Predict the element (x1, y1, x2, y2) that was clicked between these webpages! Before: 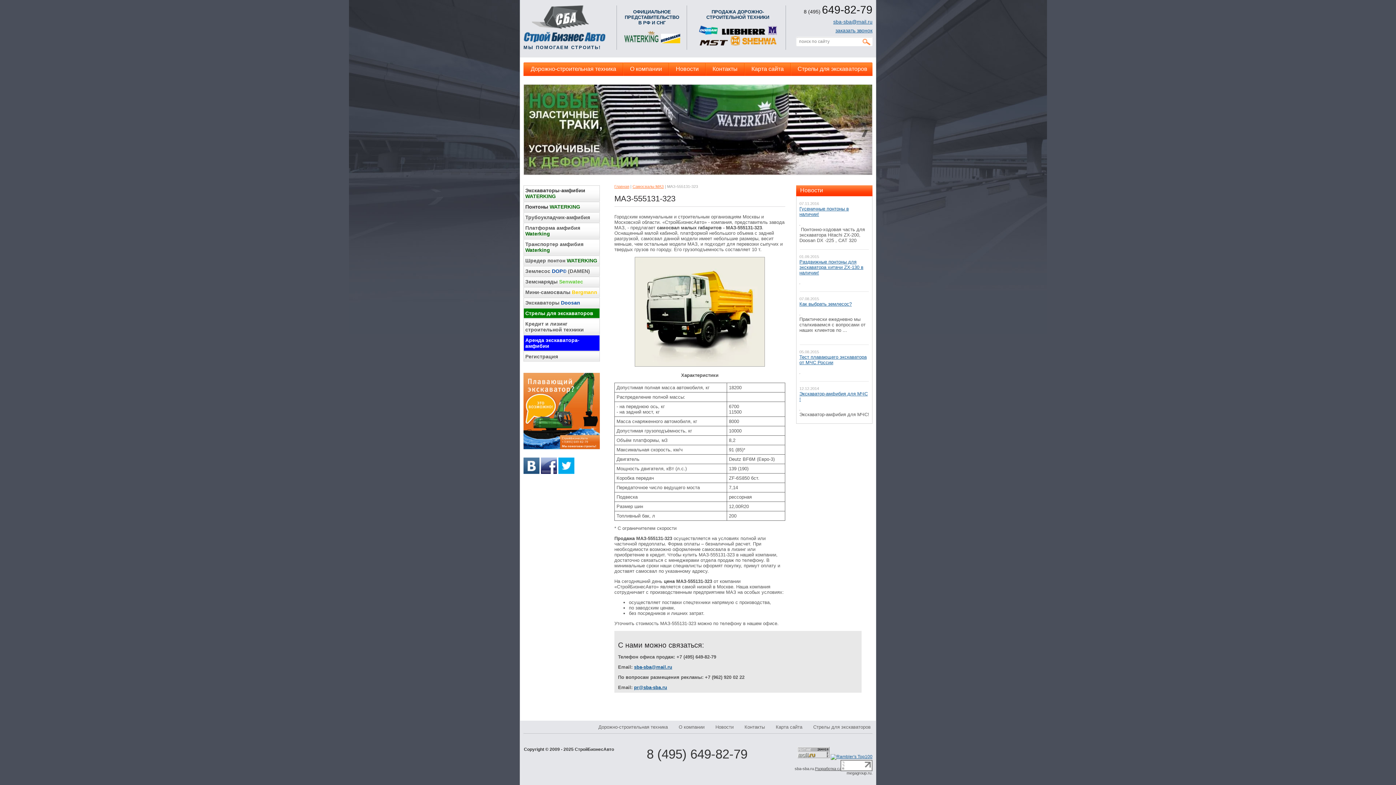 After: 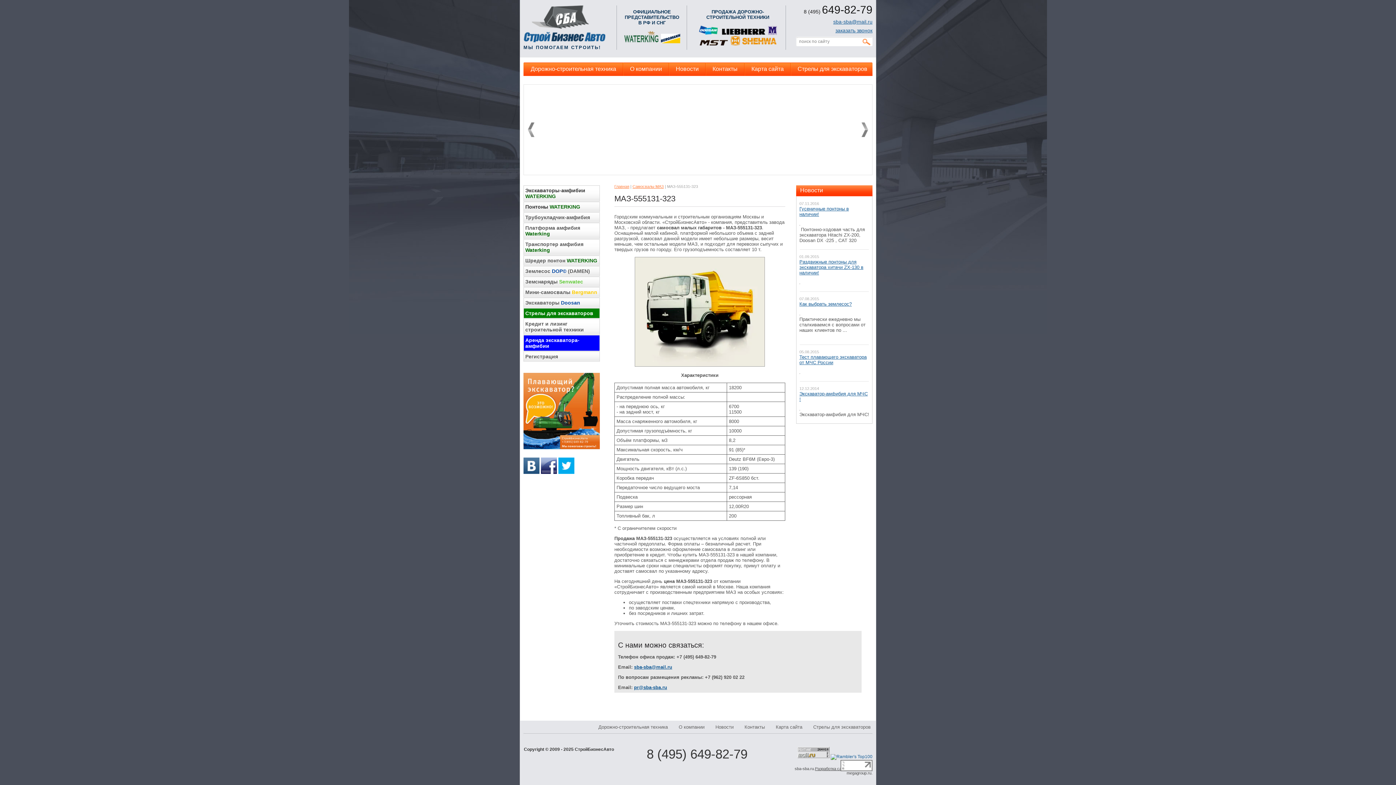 Action: bbox: (830, 754, 872, 759)